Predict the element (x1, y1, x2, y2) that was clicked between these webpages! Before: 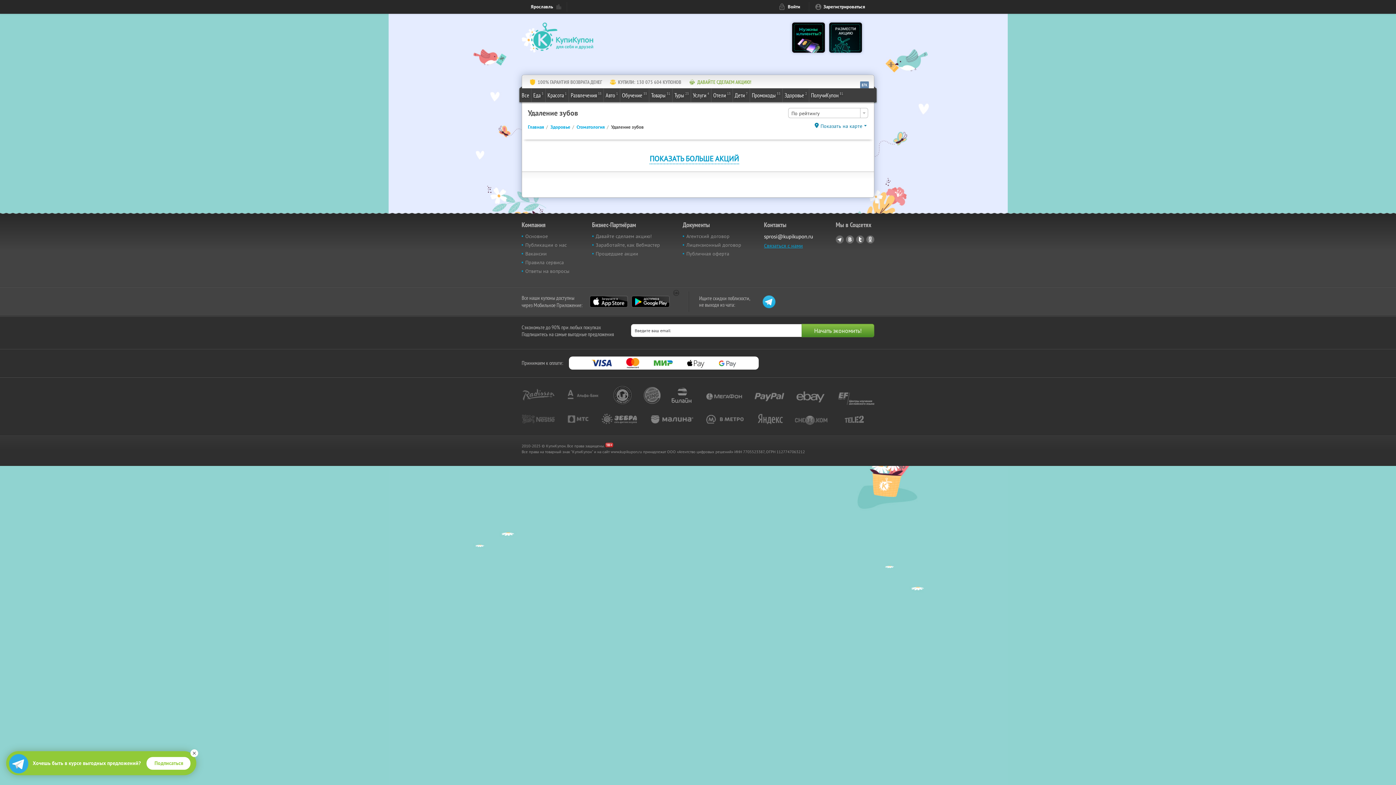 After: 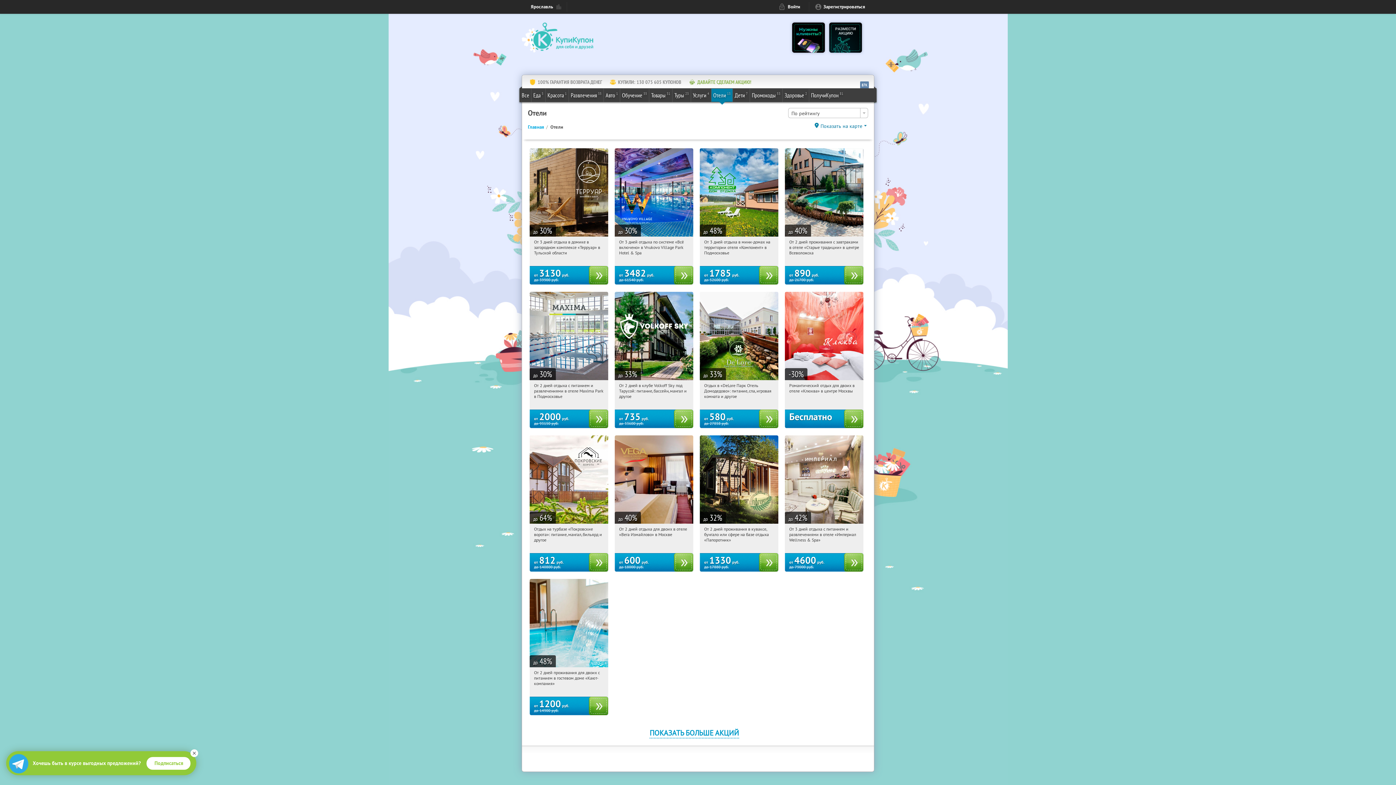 Action: bbox: (711, 88, 732, 101) label: Отели
13